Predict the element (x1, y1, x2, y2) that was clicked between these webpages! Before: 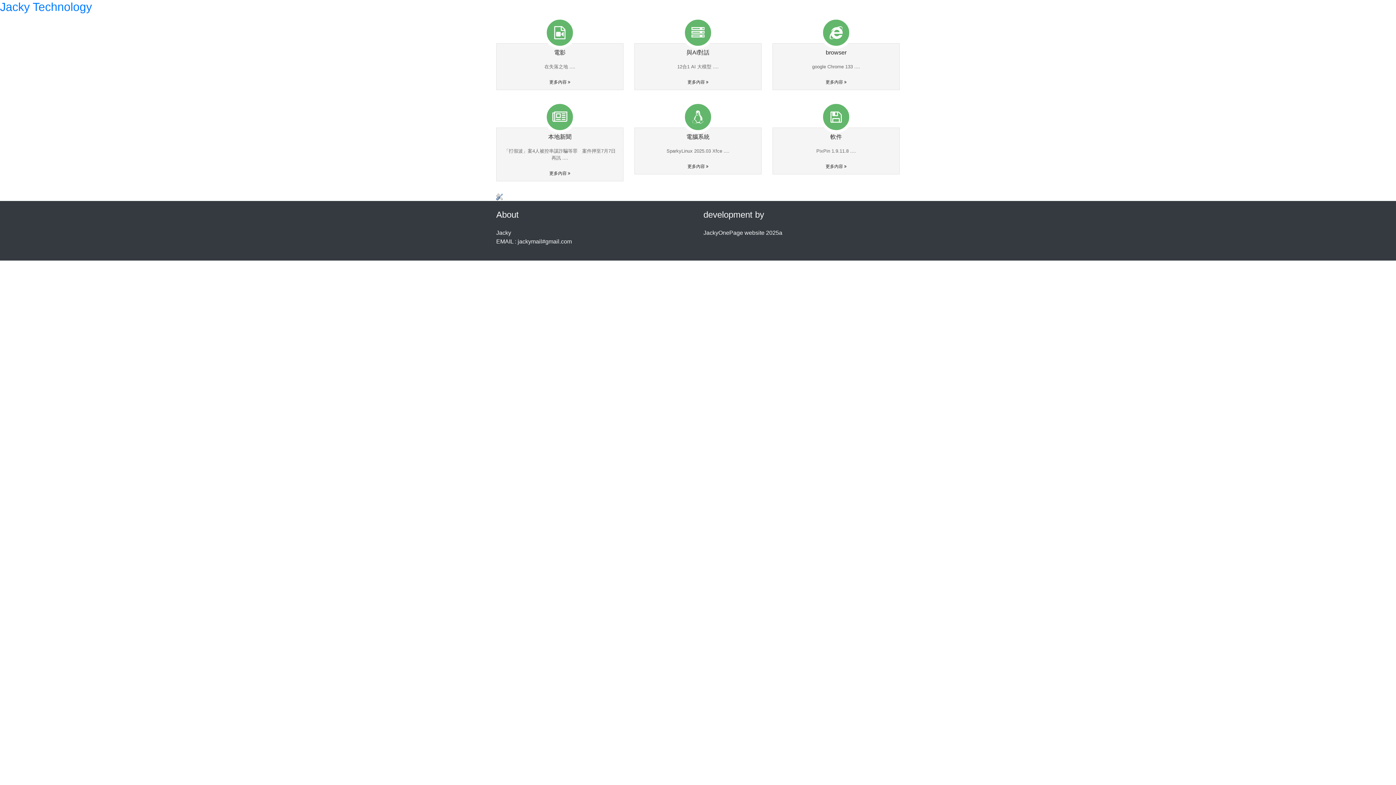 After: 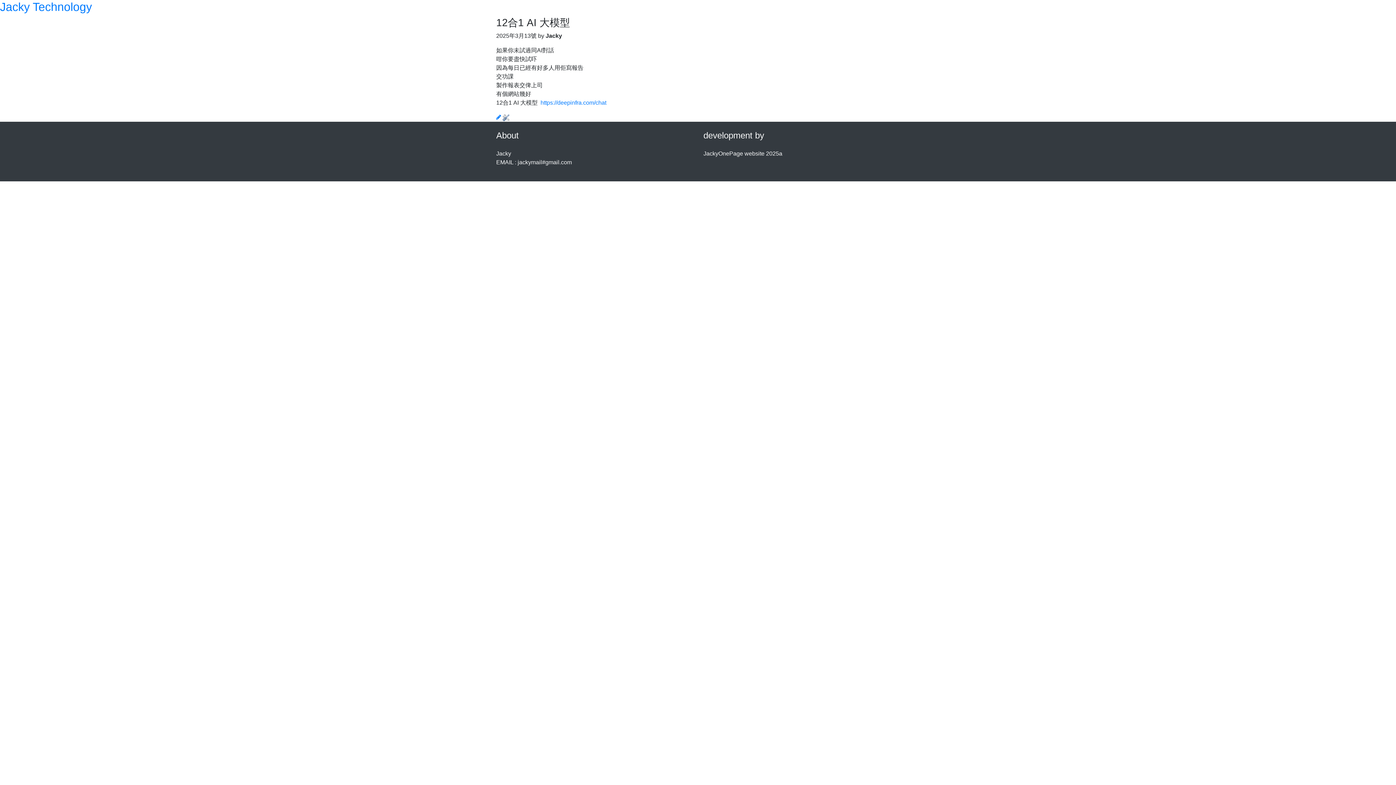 Action: bbox: (687, 79, 708, 84) label: 更多內容 